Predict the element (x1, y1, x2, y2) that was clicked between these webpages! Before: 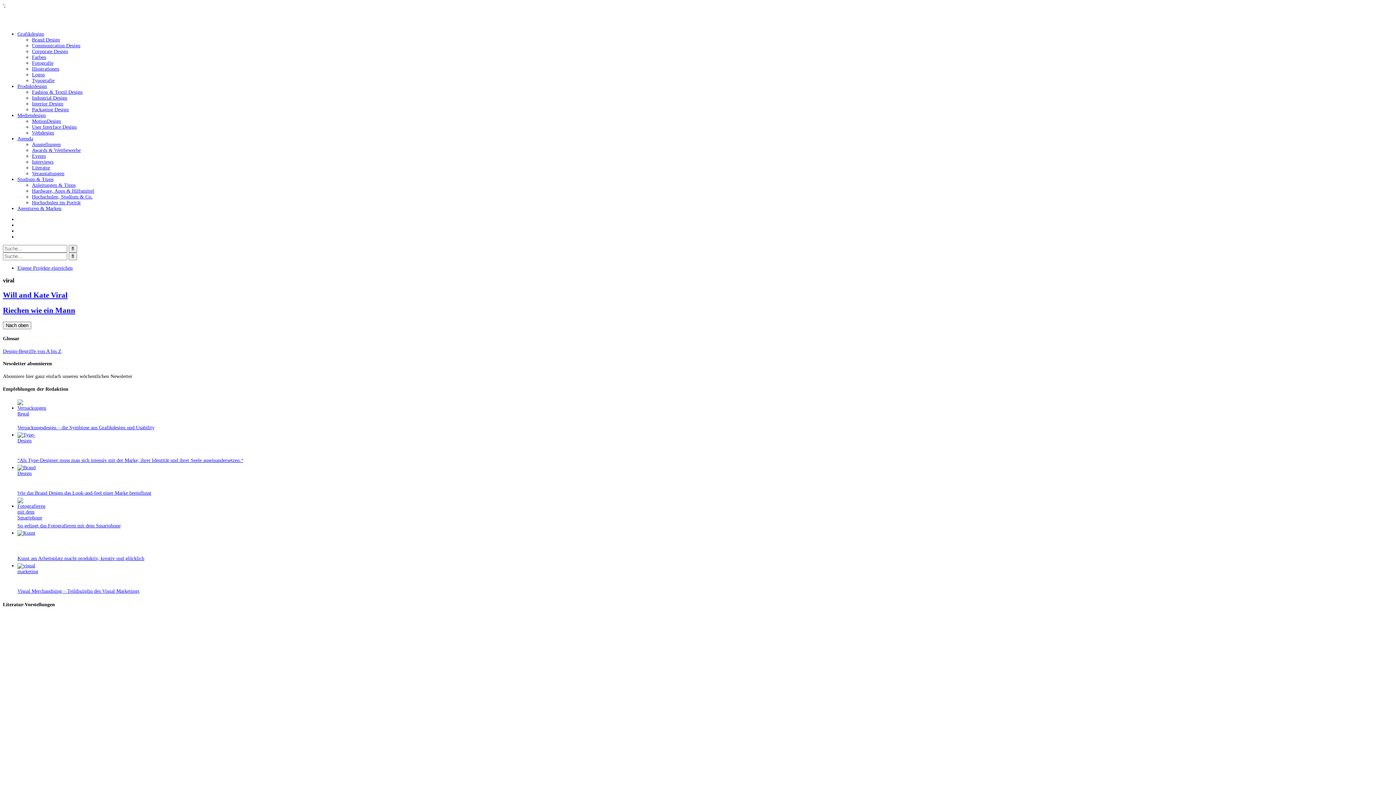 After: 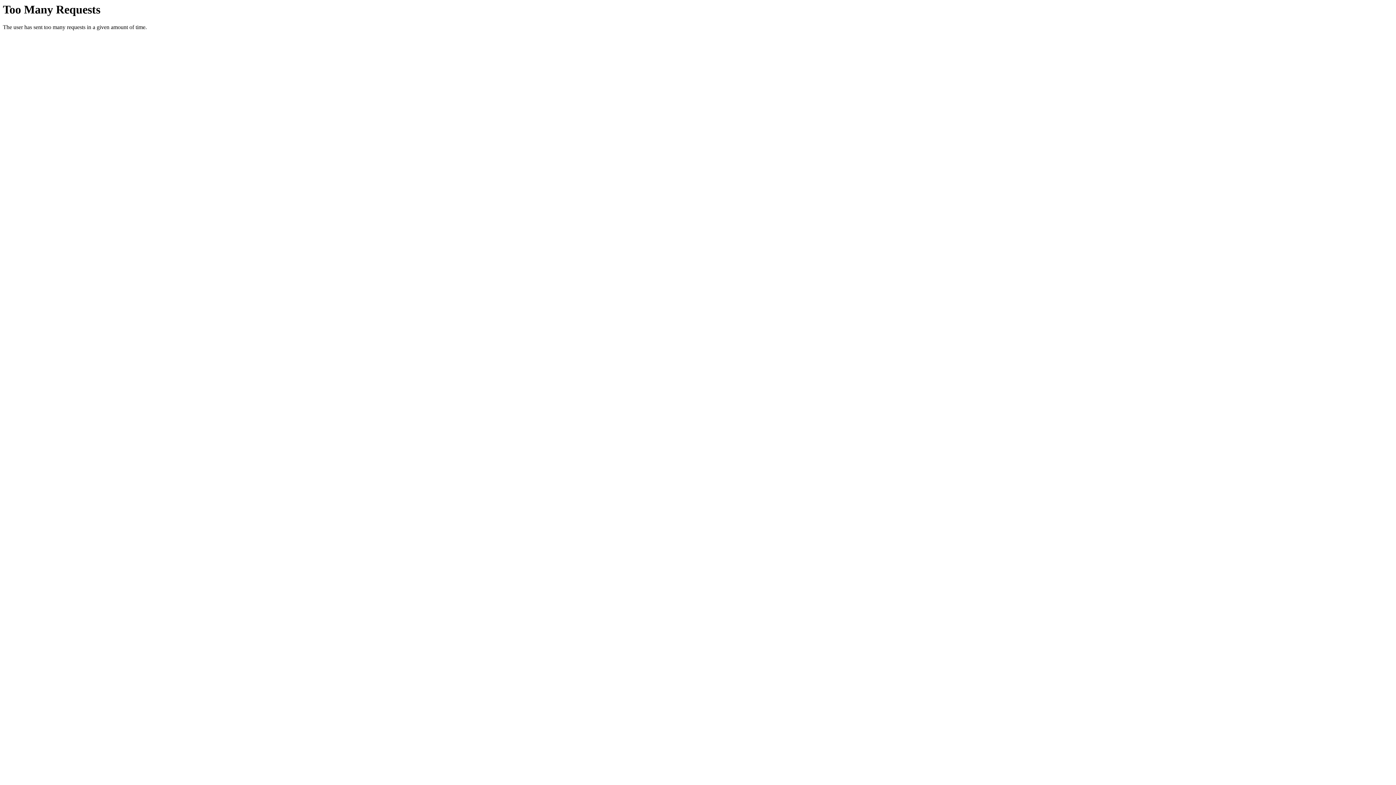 Action: bbox: (17, 31, 44, 36) label: Grafikdesign